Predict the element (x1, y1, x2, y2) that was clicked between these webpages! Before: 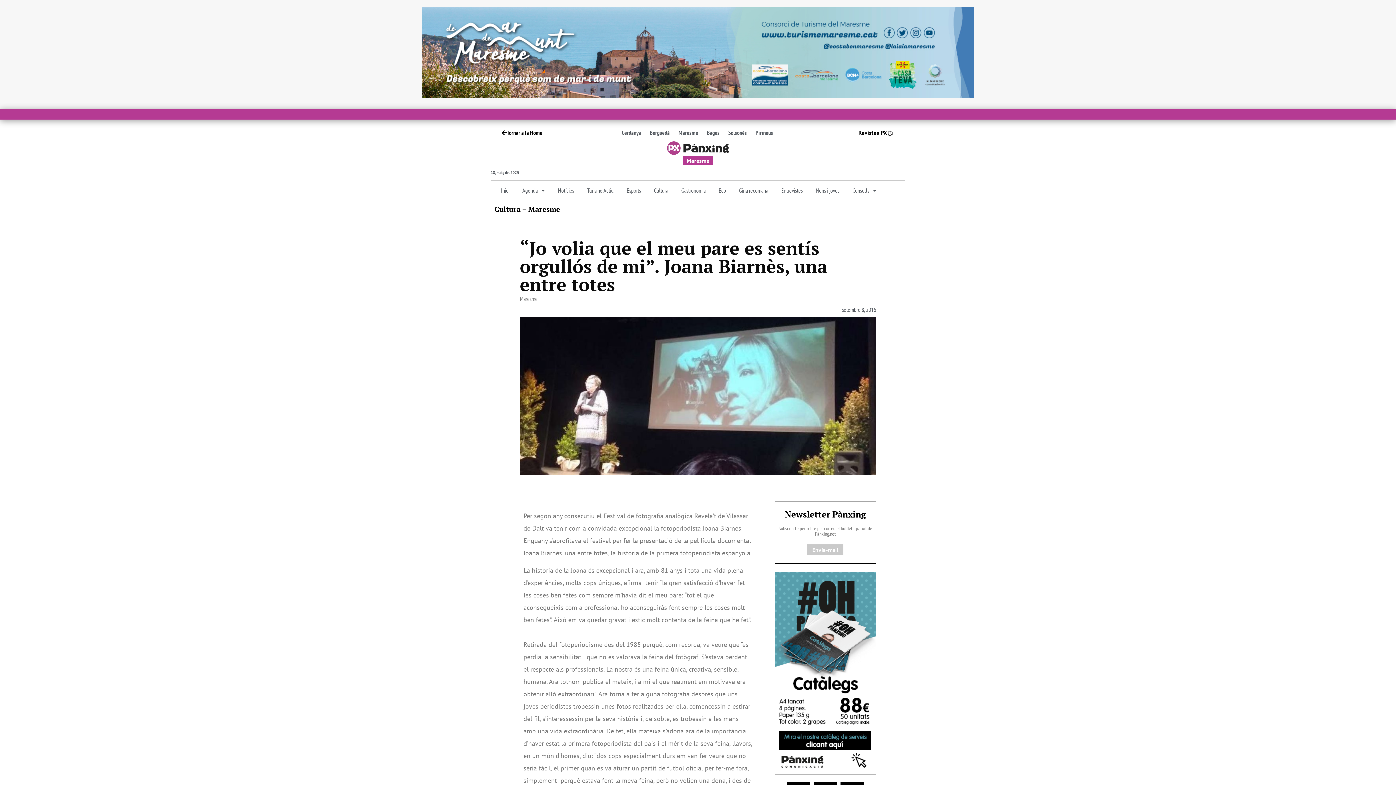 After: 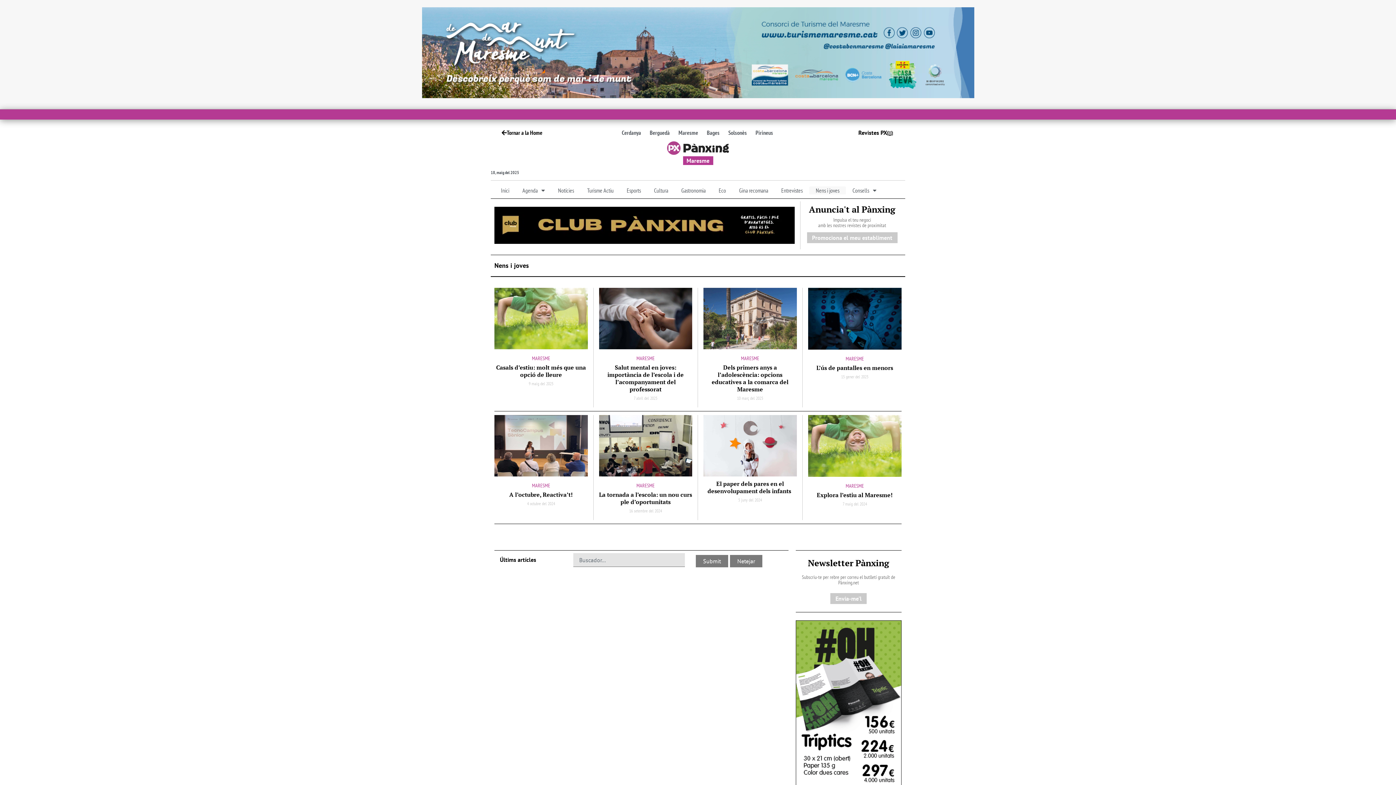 Action: label: Nens i joves bbox: (809, 186, 846, 194)